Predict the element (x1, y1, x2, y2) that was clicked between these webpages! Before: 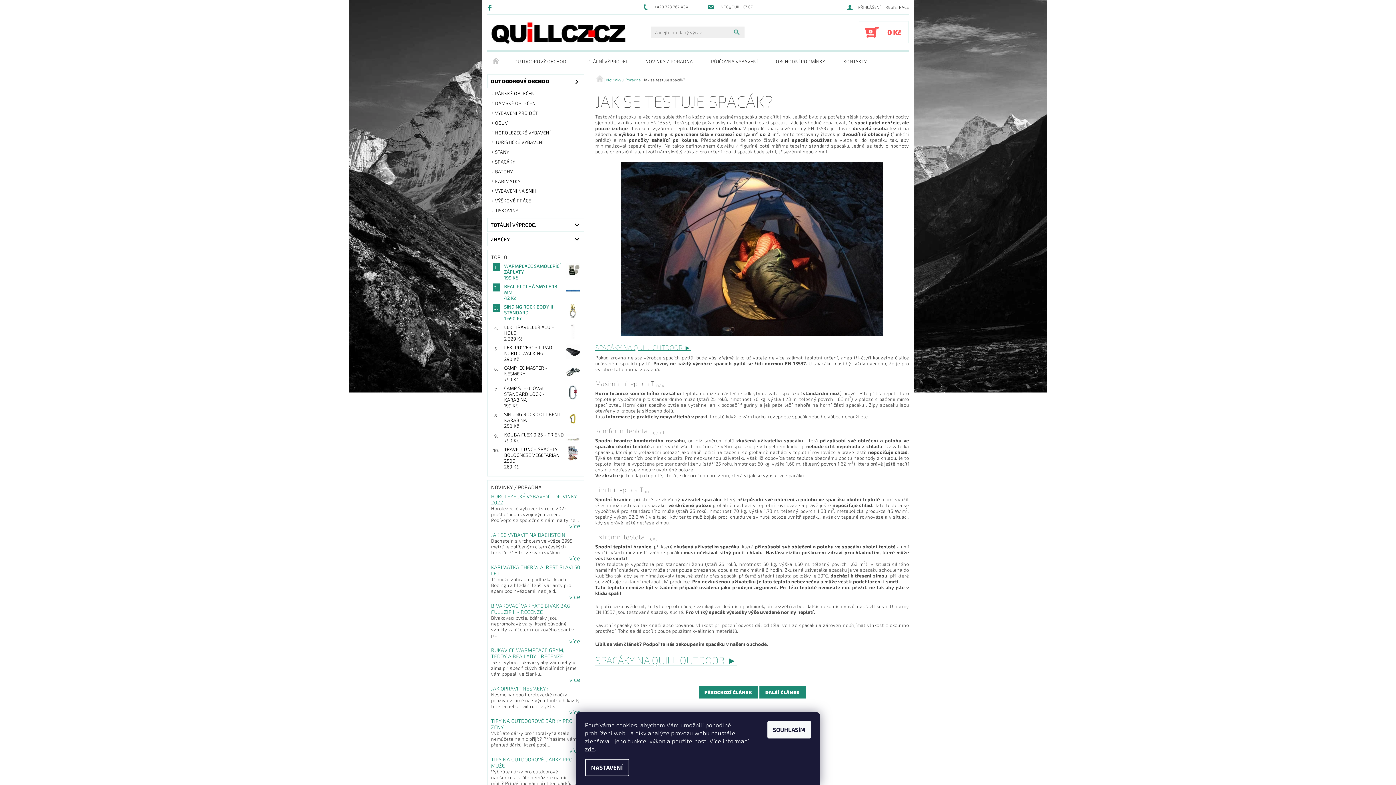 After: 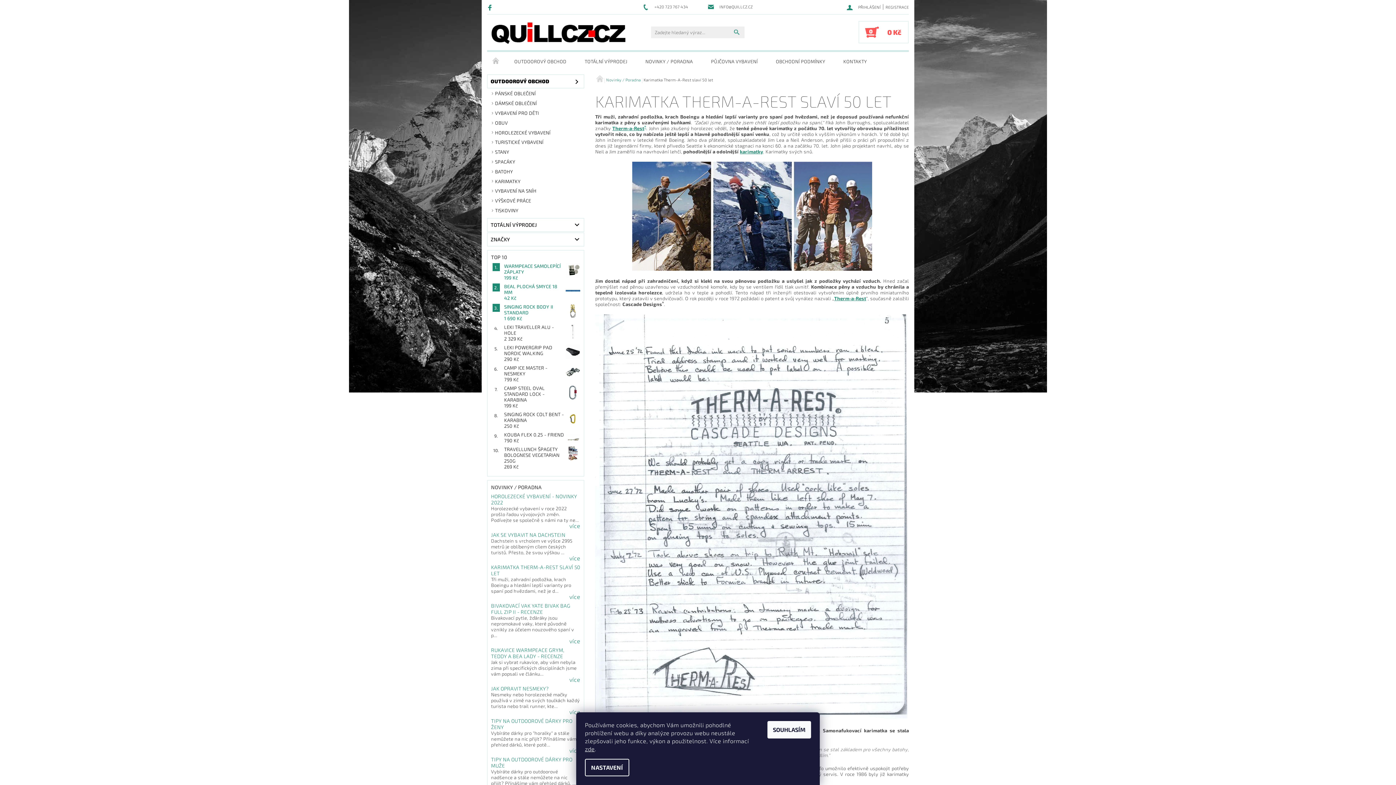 Action: label: KARIMATKA THERM-A-REST SLAVÍ 50 LET bbox: (491, 564, 580, 576)